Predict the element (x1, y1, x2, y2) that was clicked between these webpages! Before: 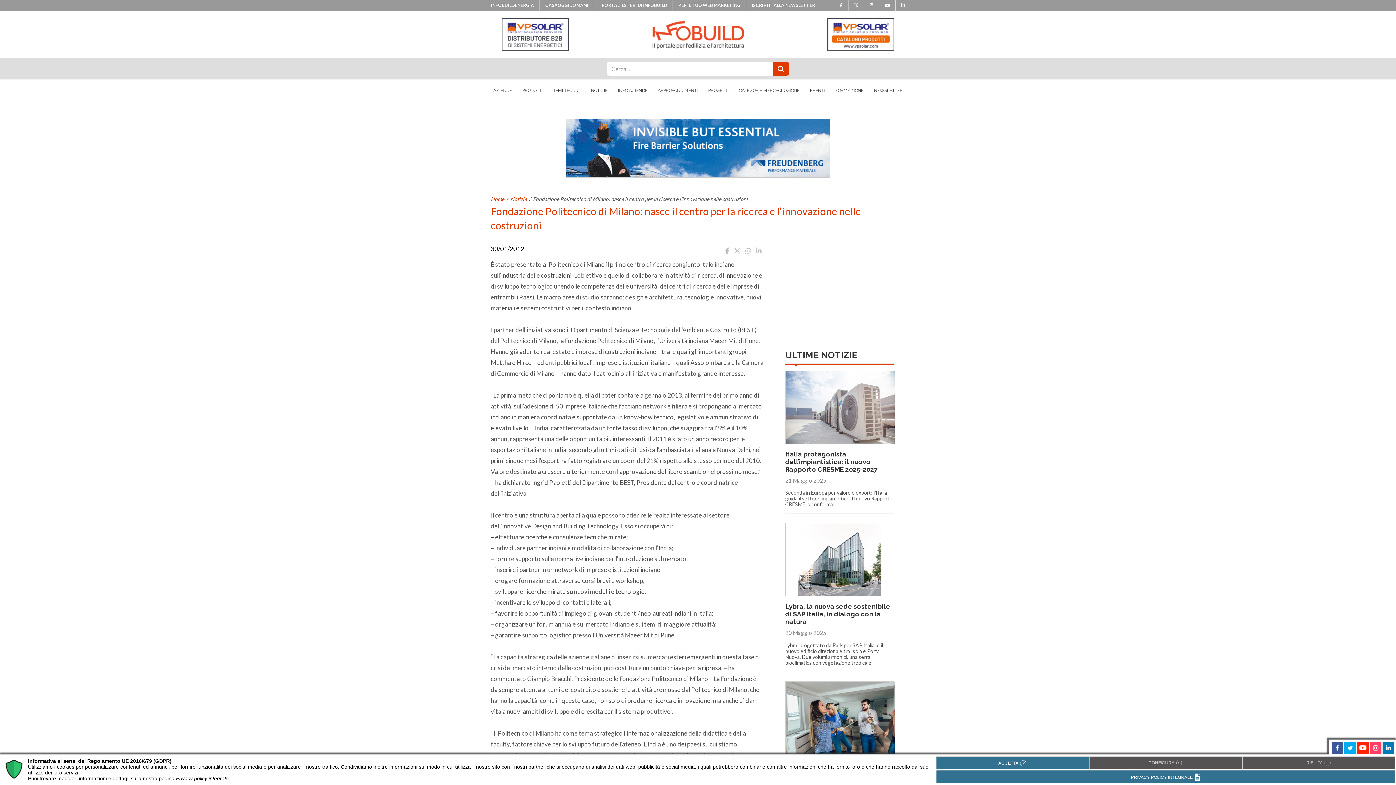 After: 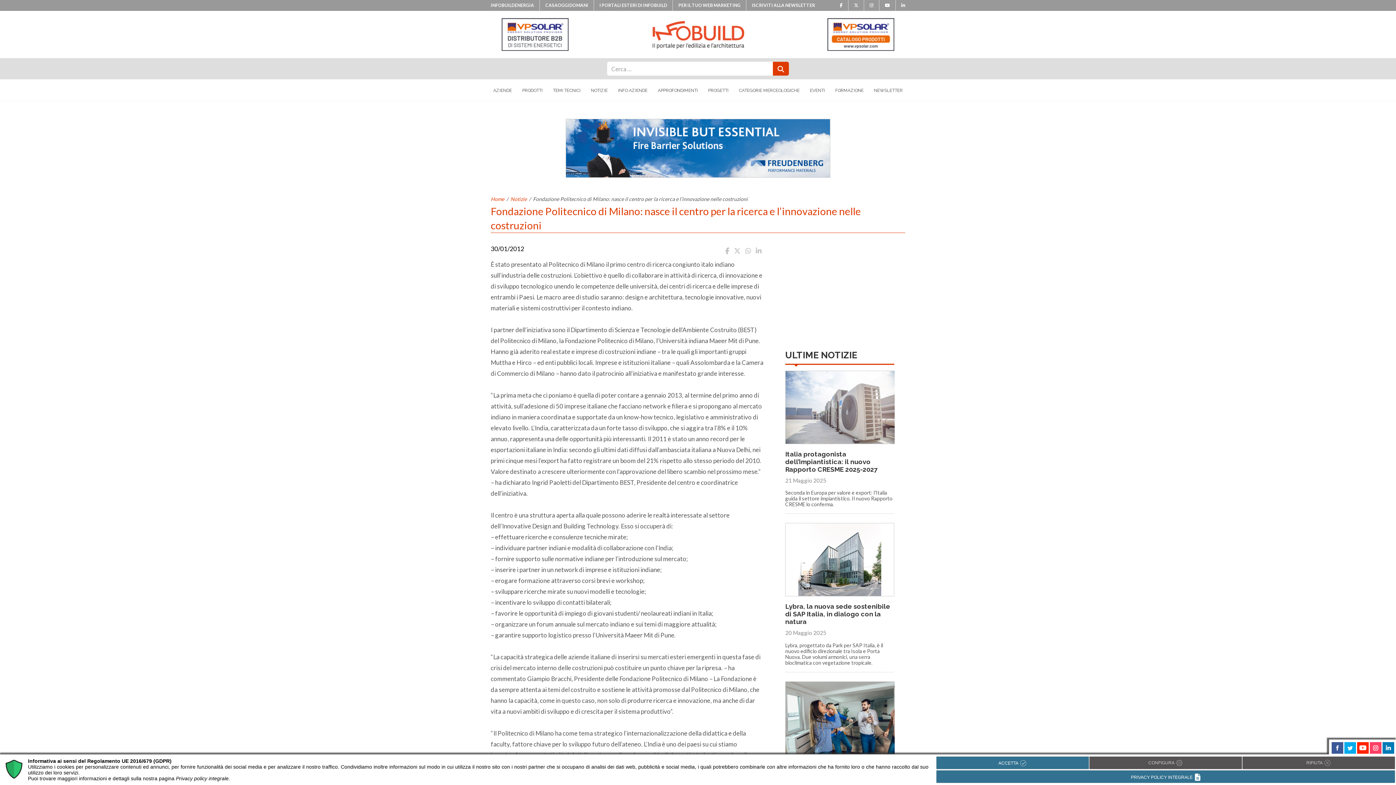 Action: bbox: (827, 29, 894, 37)